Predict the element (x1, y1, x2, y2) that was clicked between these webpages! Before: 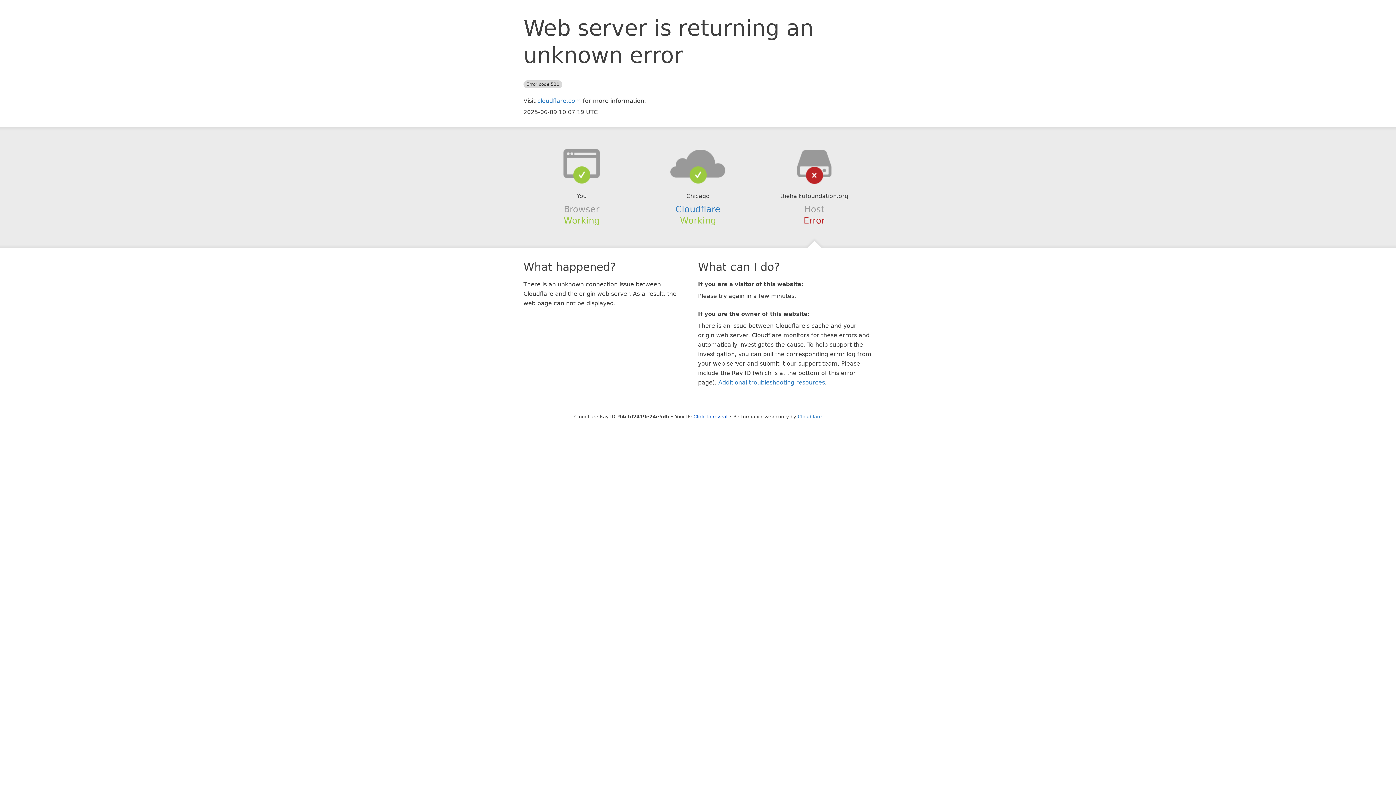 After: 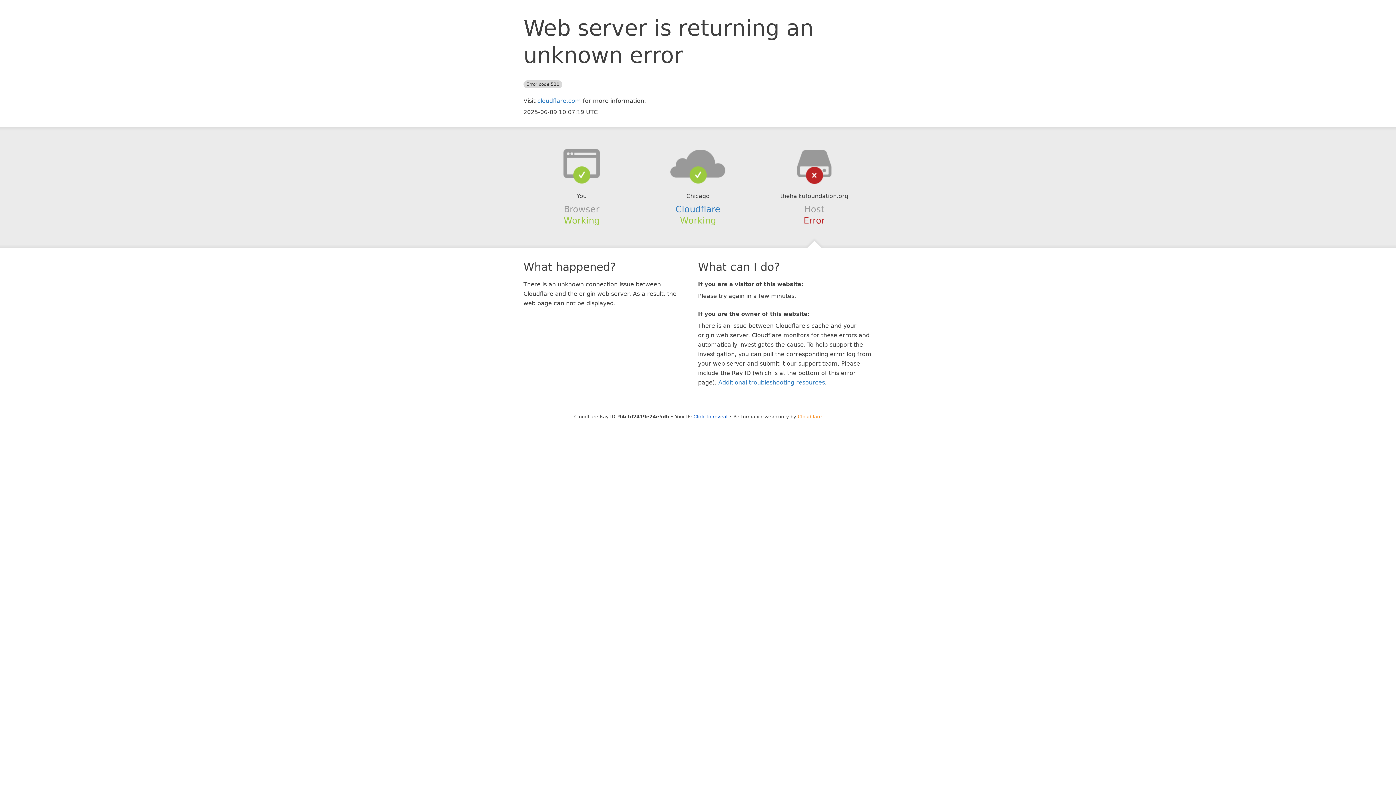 Action: label: Cloudflare bbox: (798, 414, 822, 419)